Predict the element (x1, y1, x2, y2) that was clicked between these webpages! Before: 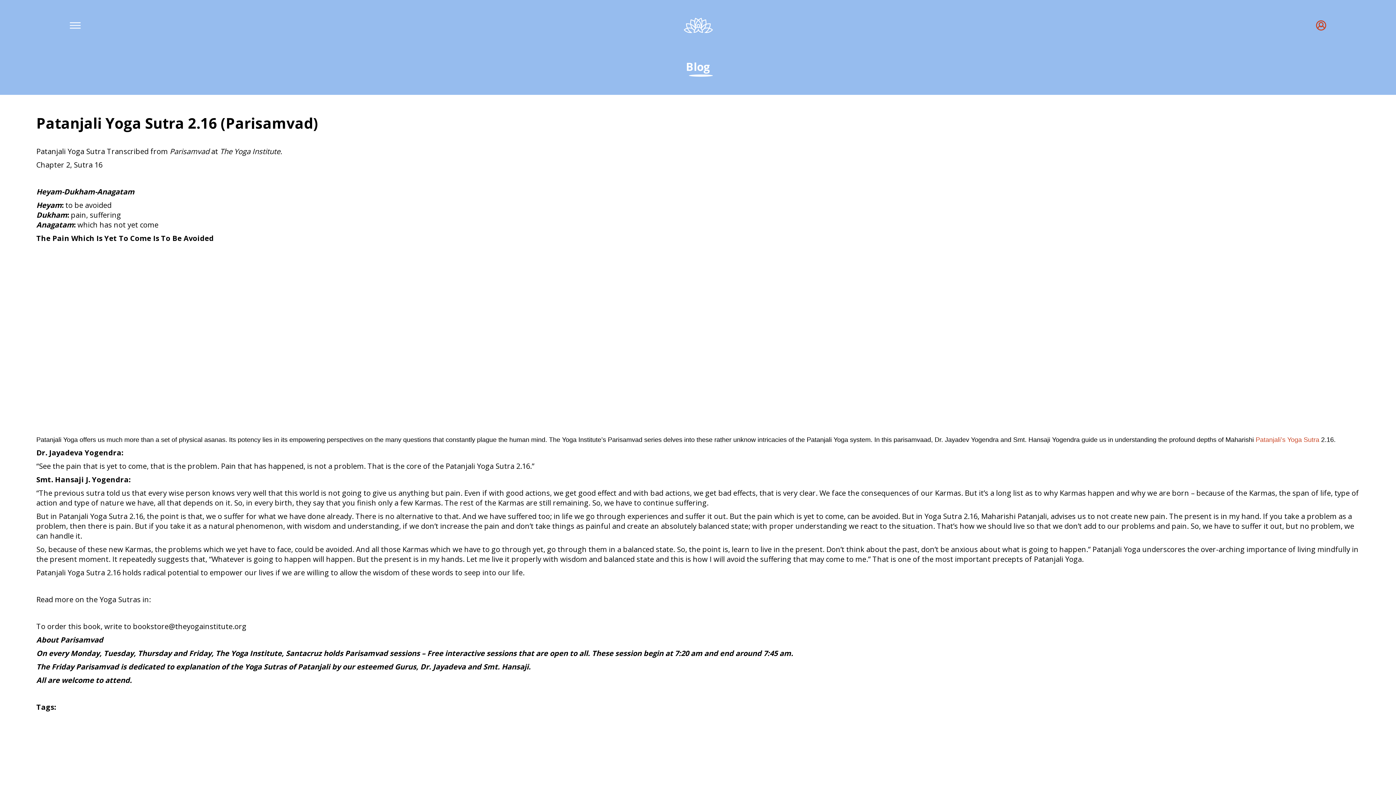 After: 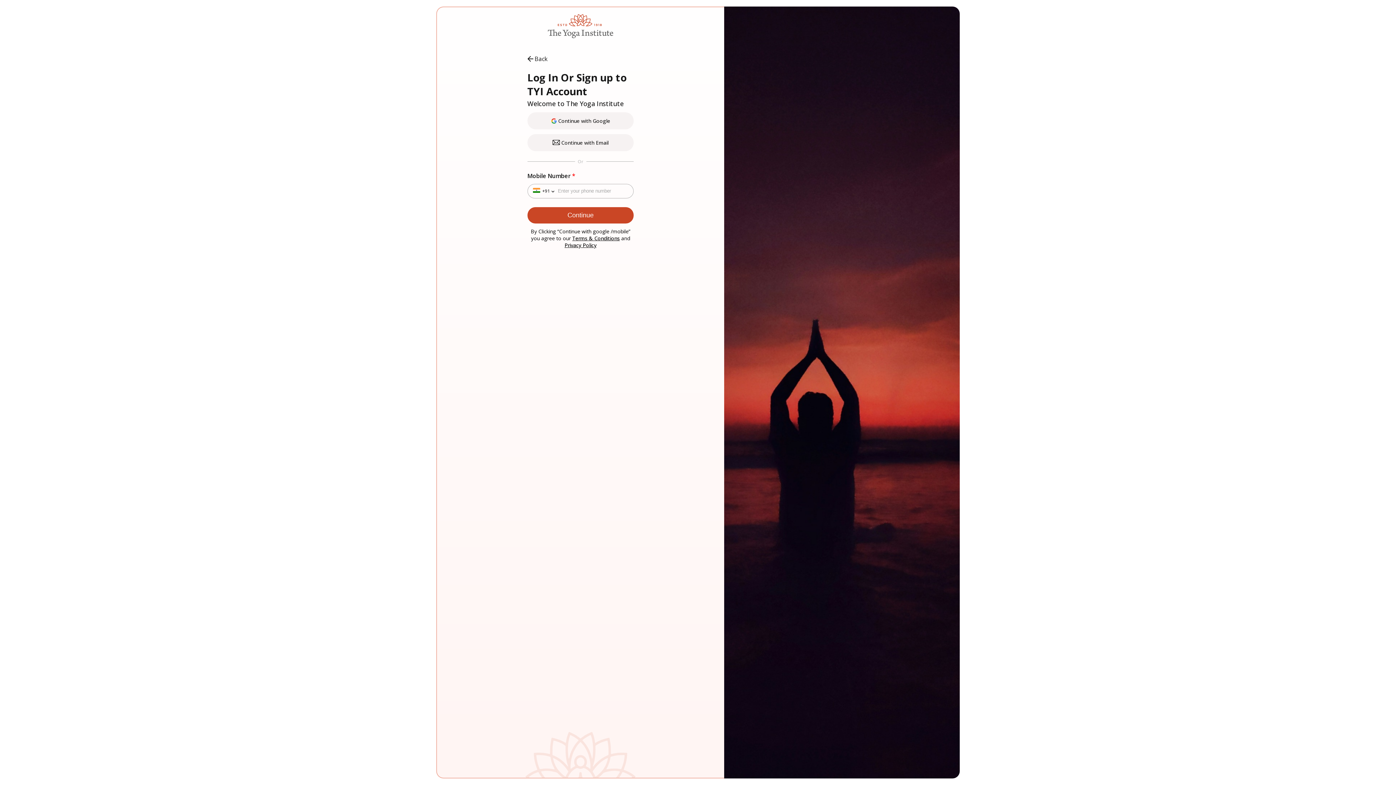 Action: bbox: (1316, 20, 1326, 31)